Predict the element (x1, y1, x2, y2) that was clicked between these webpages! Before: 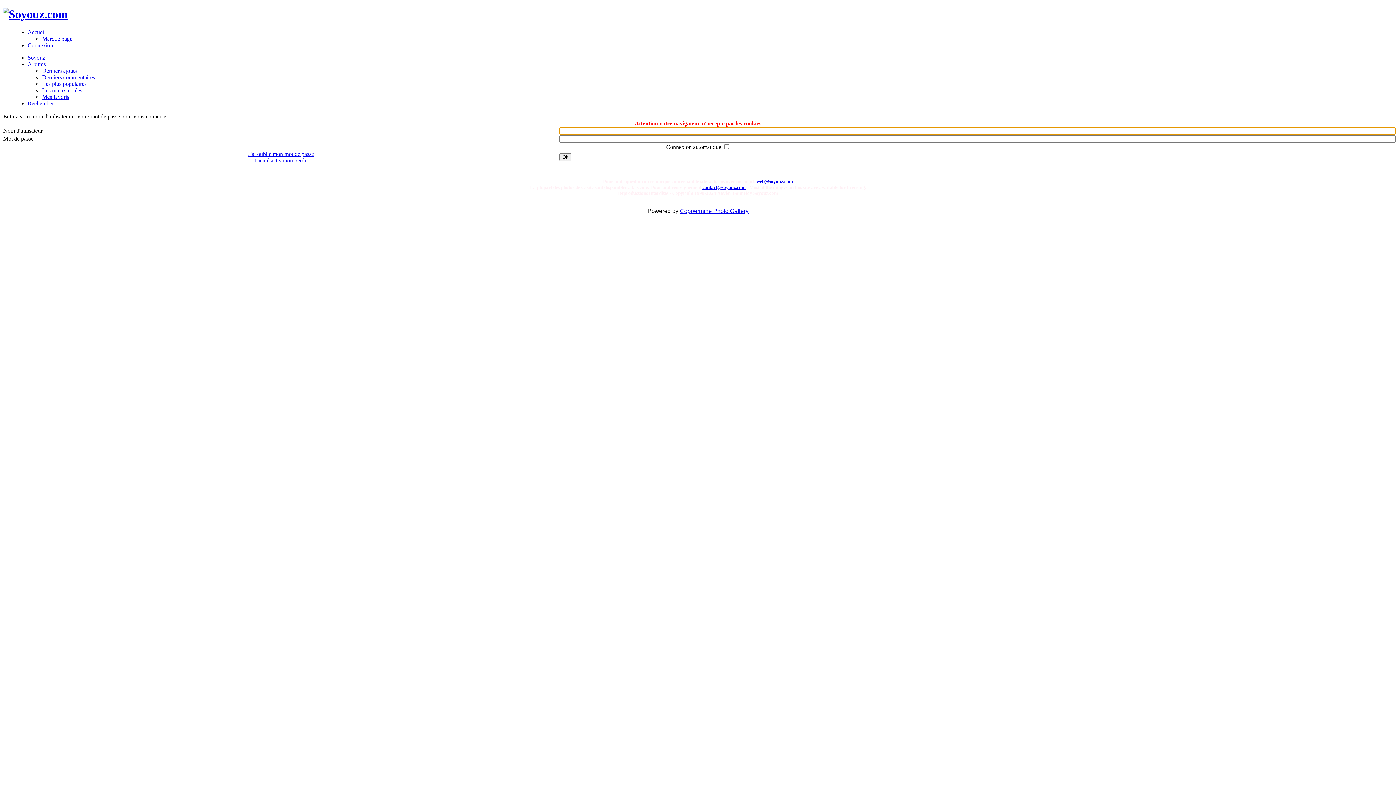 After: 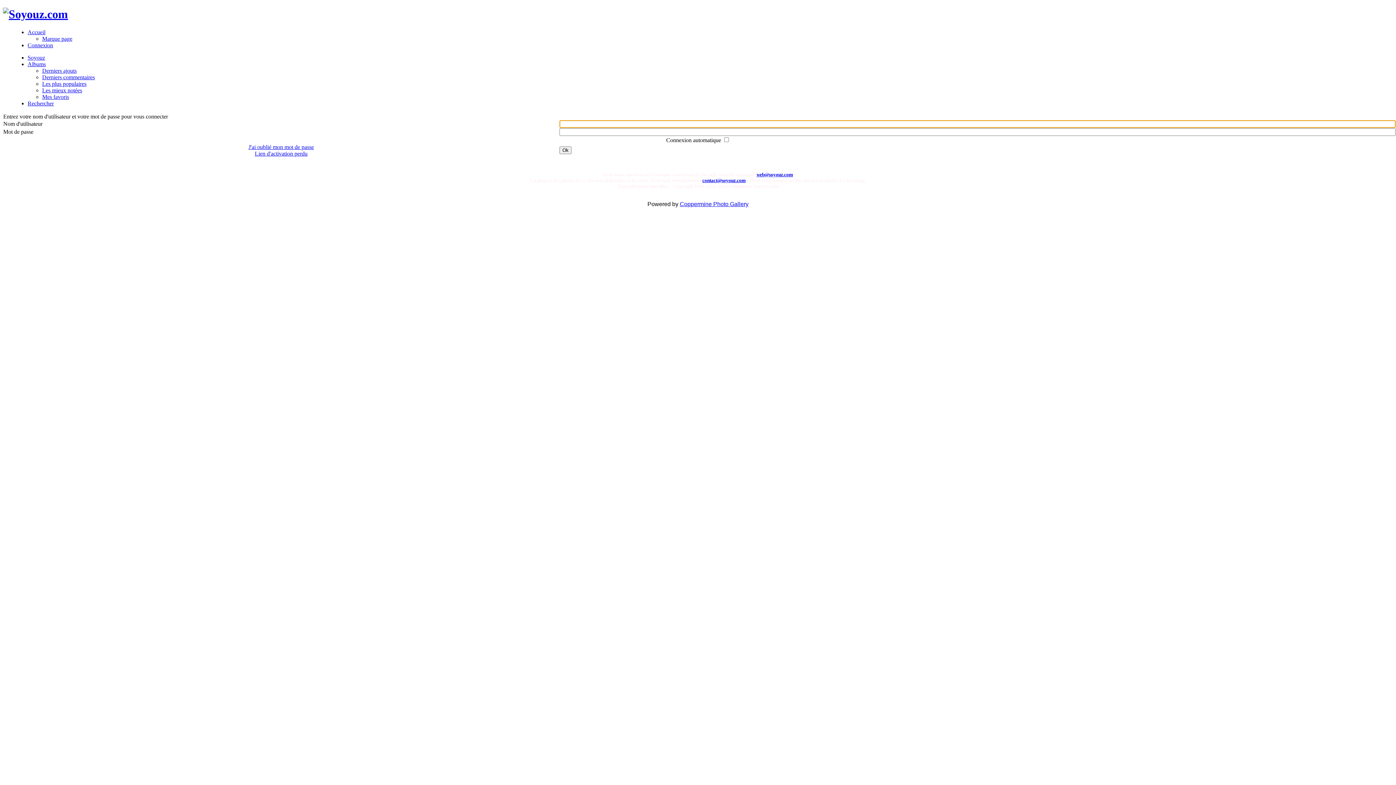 Action: bbox: (27, 42, 53, 48) label: Connexion